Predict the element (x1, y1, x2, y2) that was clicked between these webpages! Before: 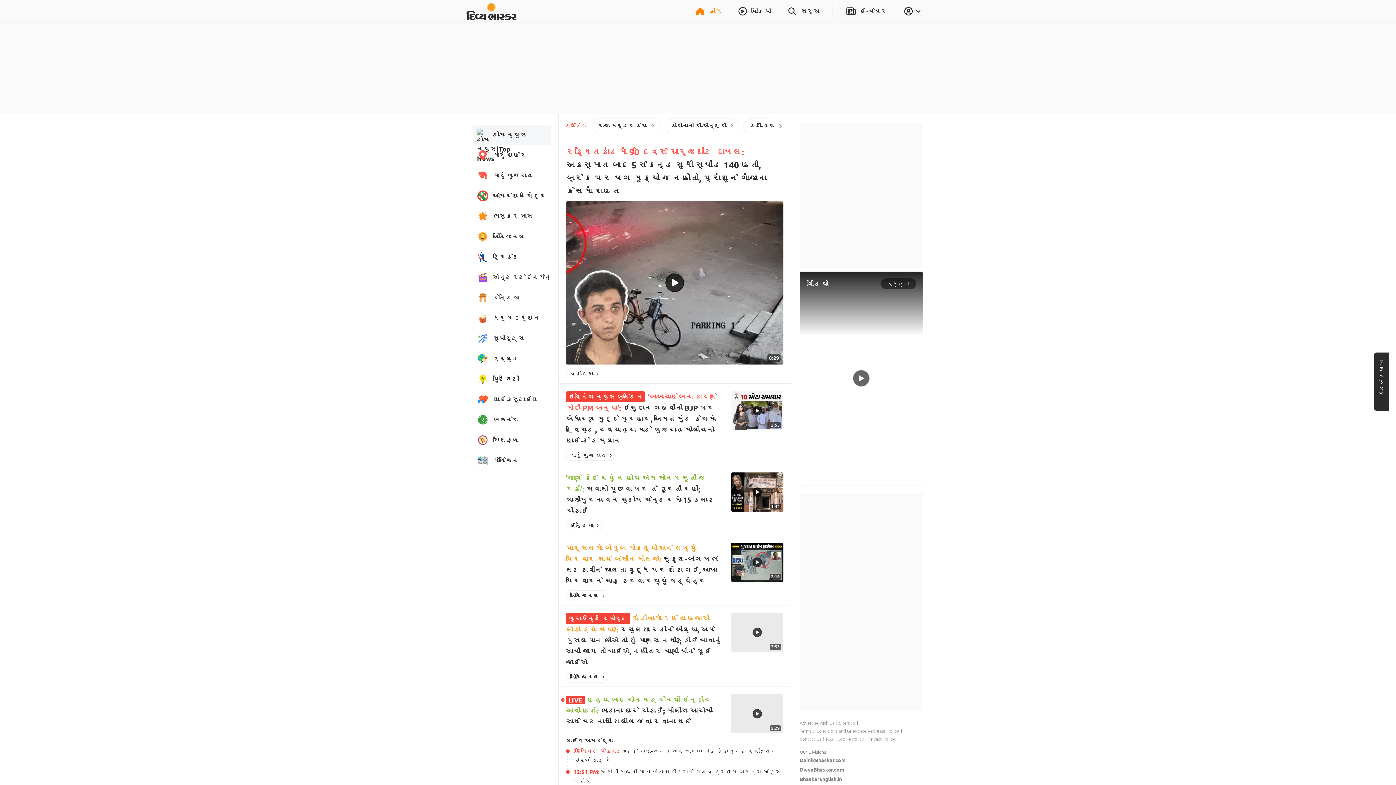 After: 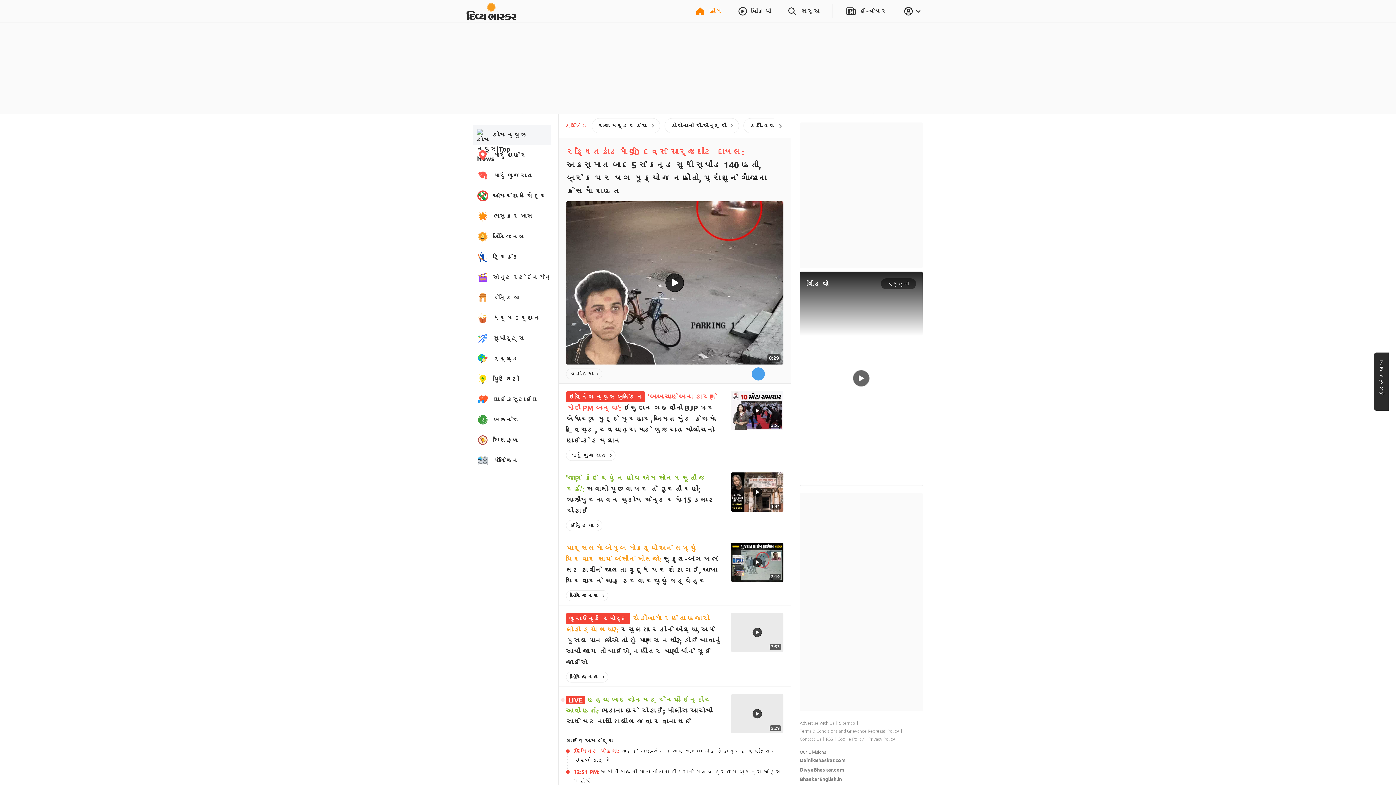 Action: bbox: (752, 367, 765, 380) label: twitter